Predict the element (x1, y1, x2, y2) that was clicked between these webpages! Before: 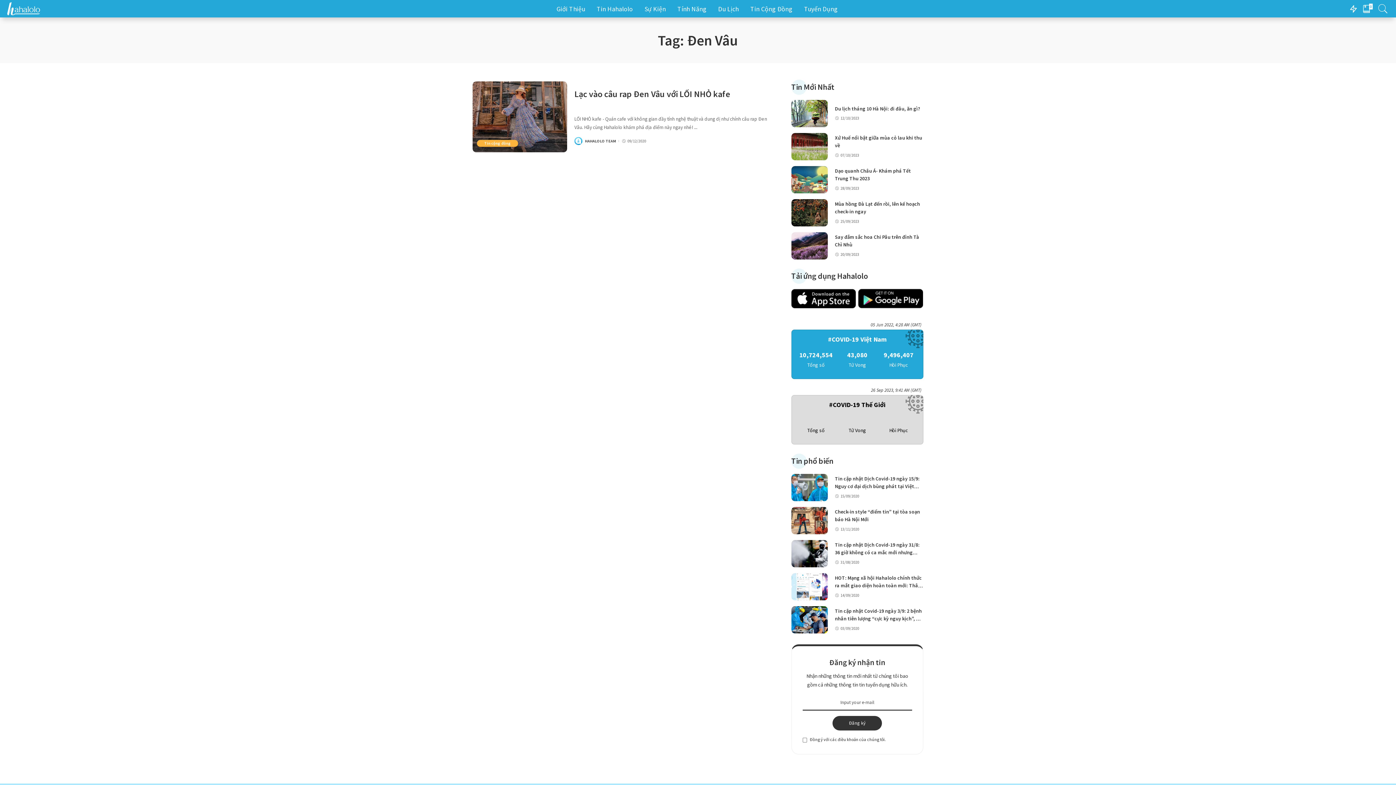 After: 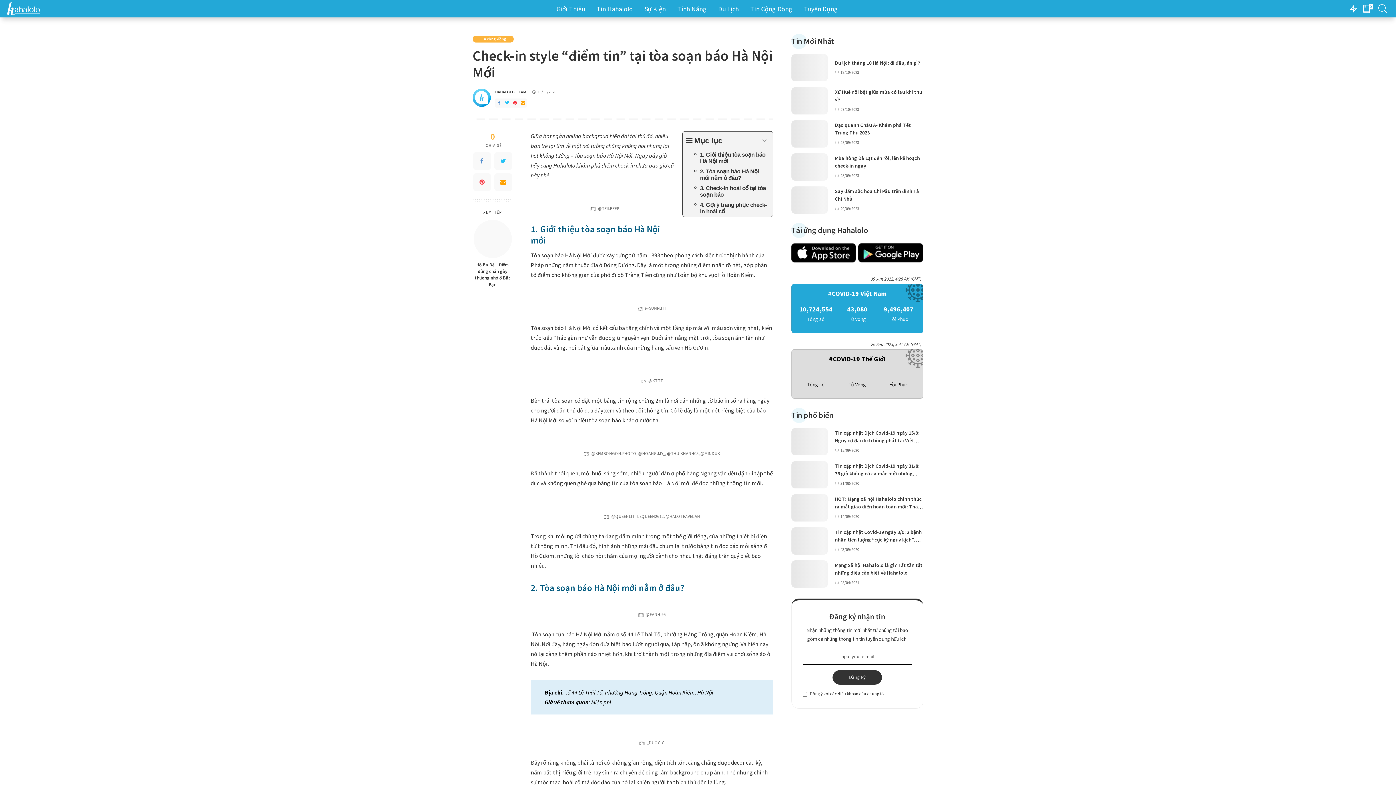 Action: bbox: (835, 508, 923, 523) label: Check-in style “điểm tin” tại tòa soạn báo Hà Nội Mới